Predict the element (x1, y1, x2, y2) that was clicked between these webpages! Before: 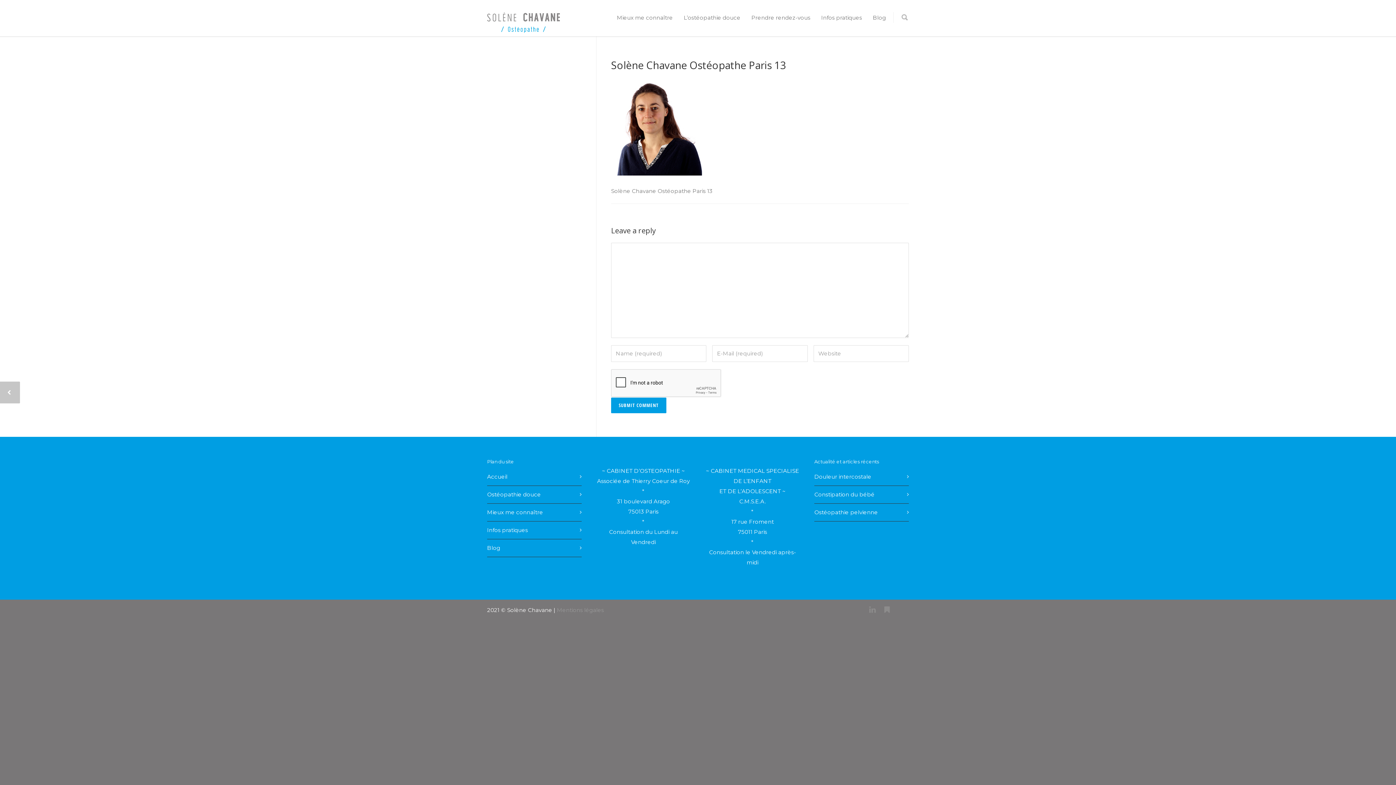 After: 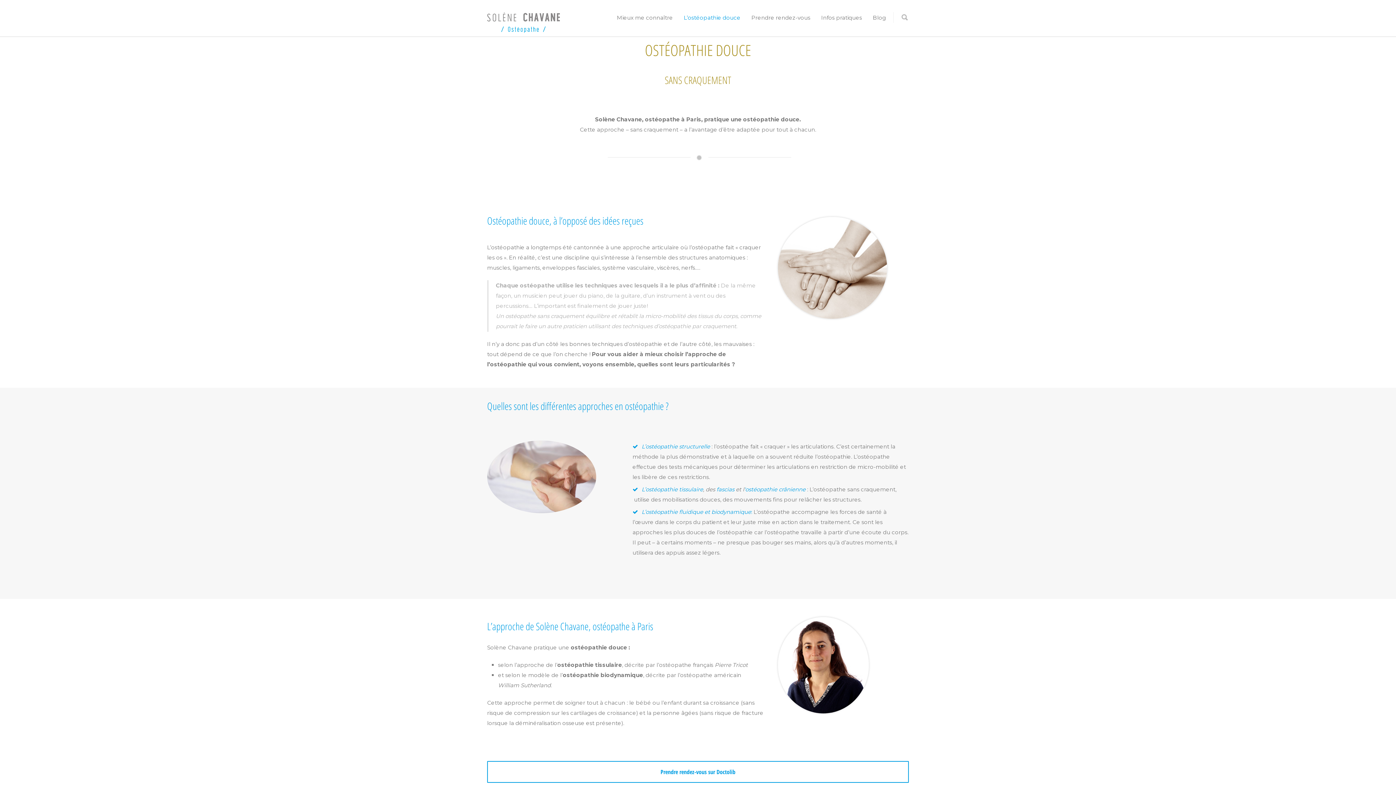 Action: label: Ostéopathie douce bbox: (487, 489, 578, 500)